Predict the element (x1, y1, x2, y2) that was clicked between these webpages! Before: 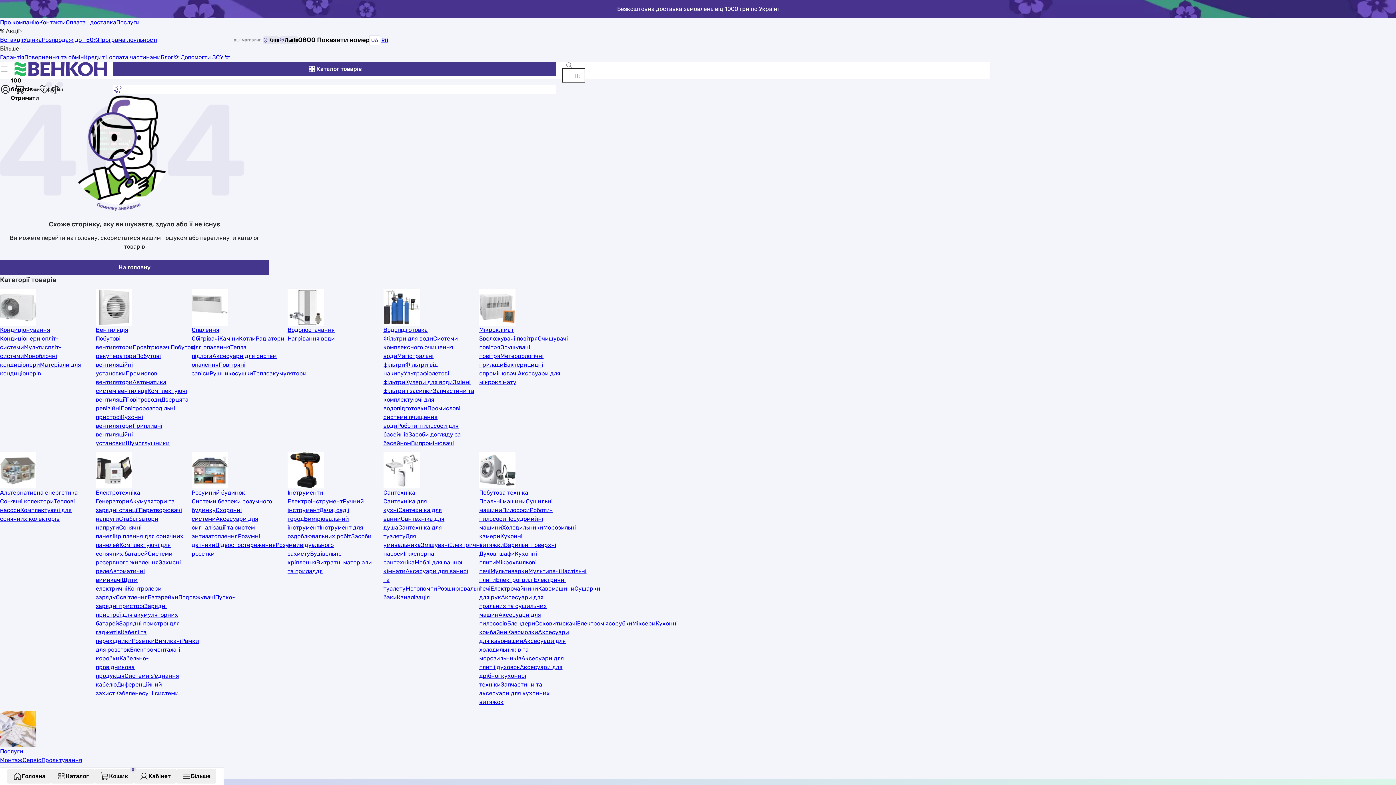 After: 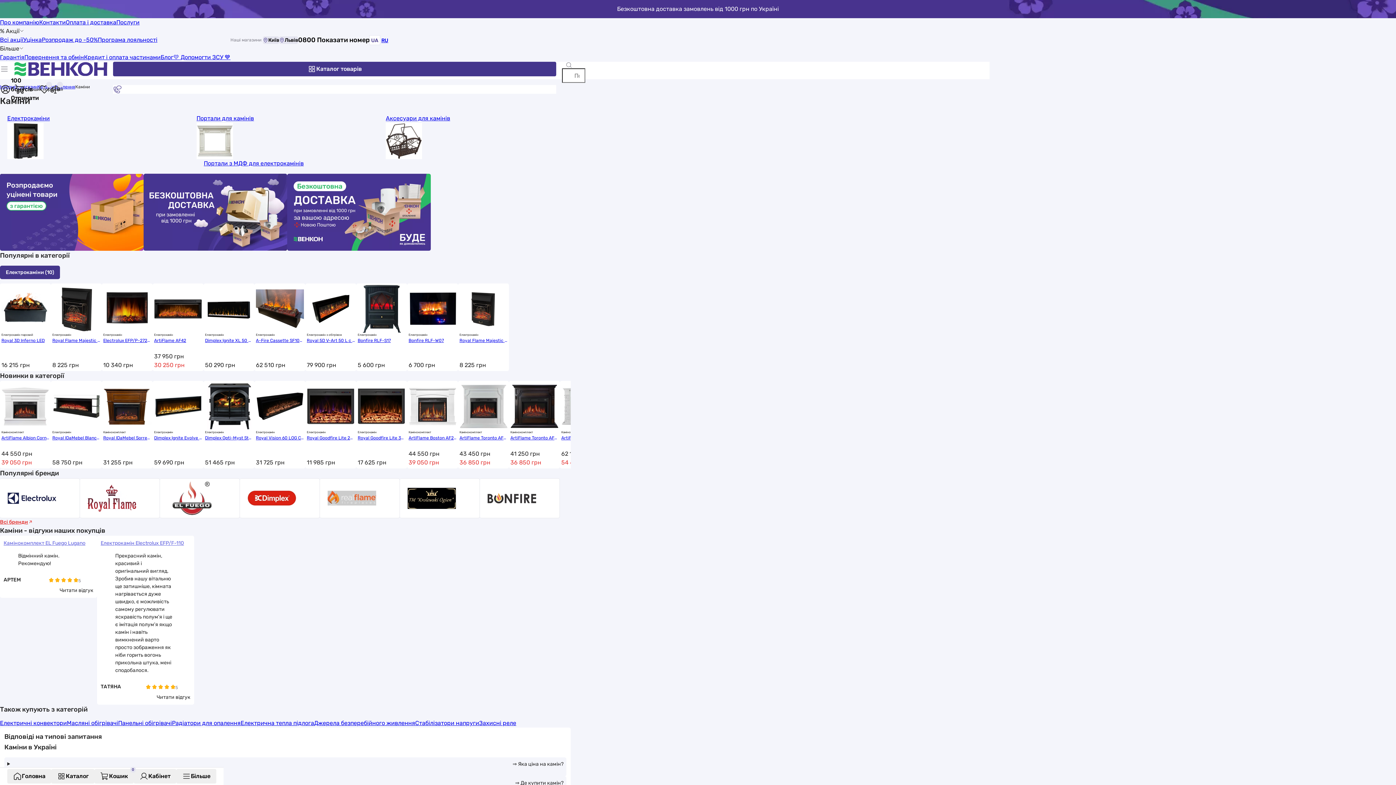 Action: label: Каміни bbox: (219, 335, 239, 342)